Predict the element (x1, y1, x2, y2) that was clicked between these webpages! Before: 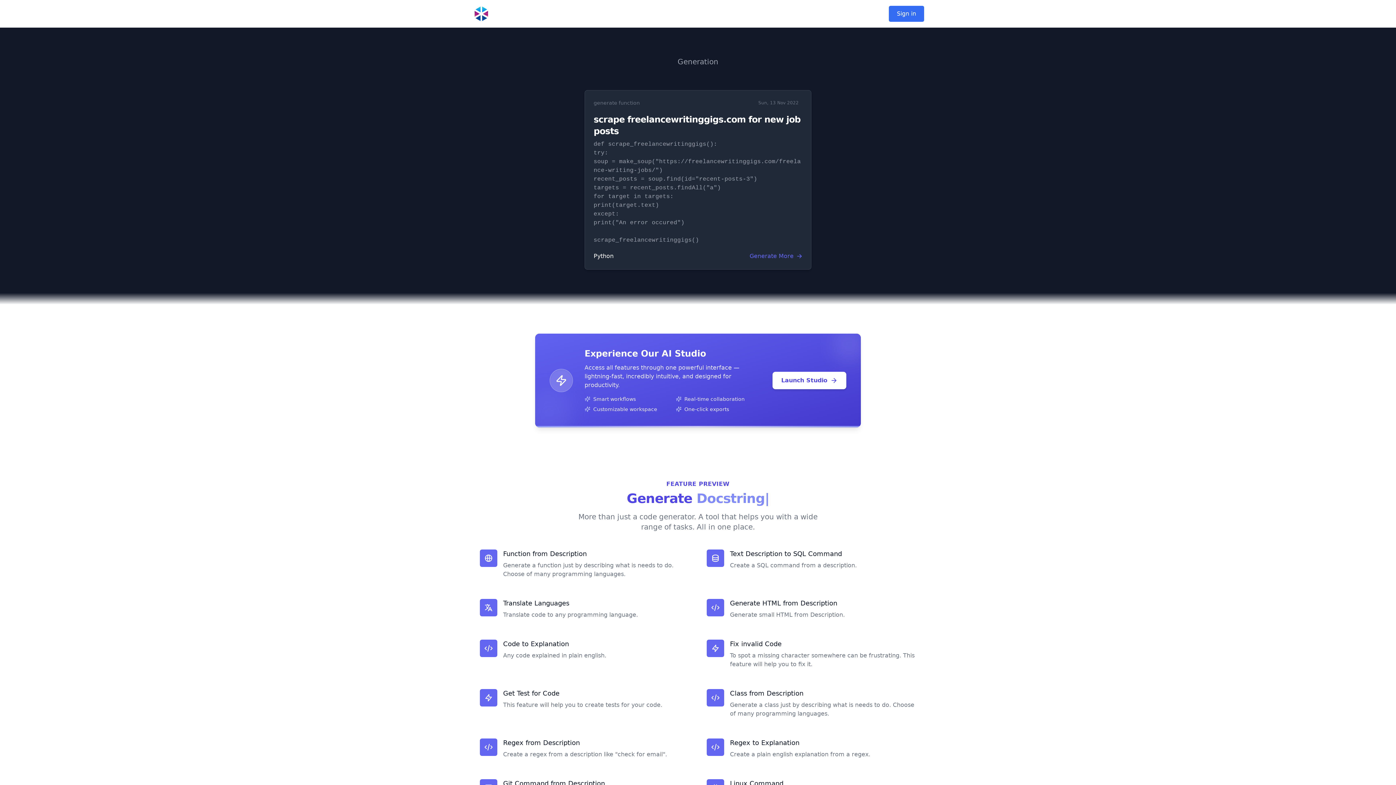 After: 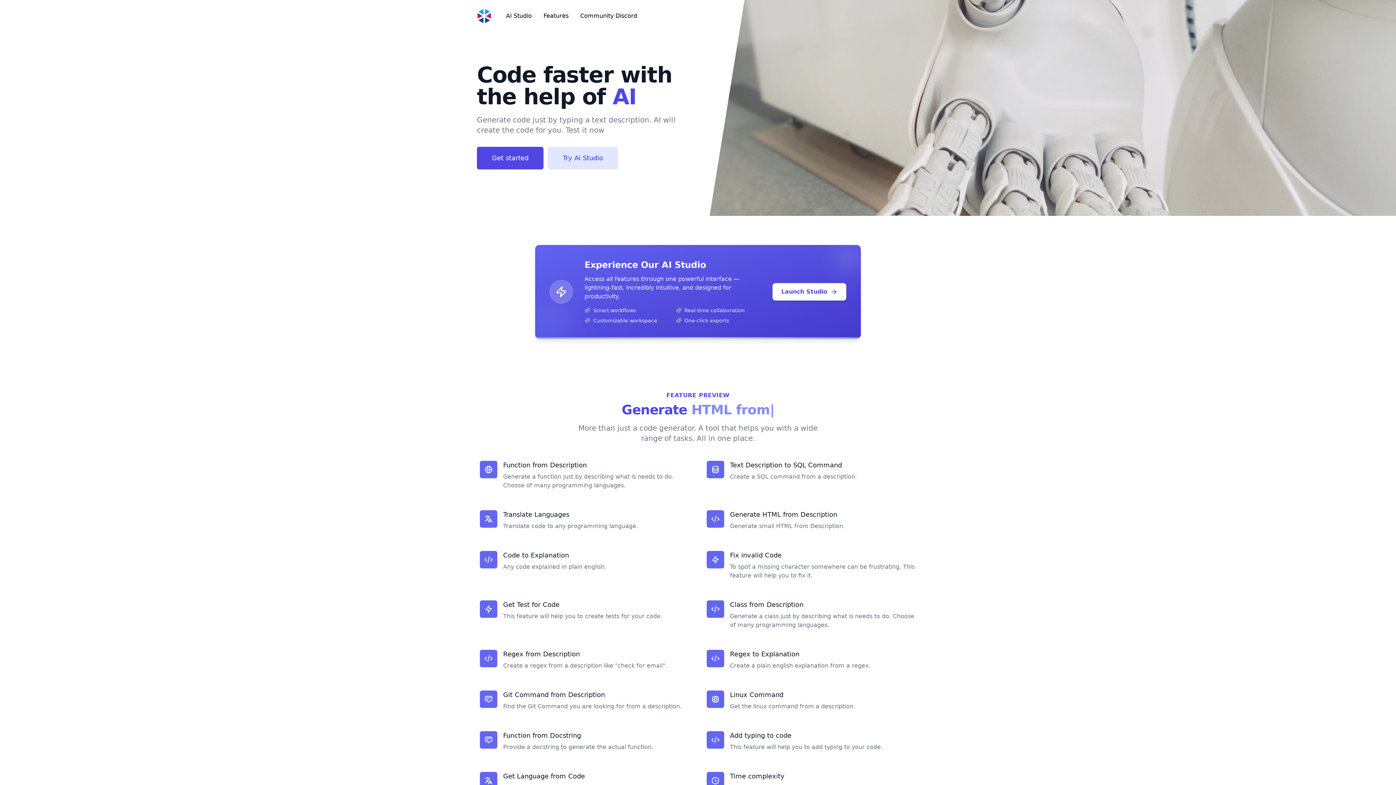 Action: bbox: (474, 6, 488, 21) label: Workflow